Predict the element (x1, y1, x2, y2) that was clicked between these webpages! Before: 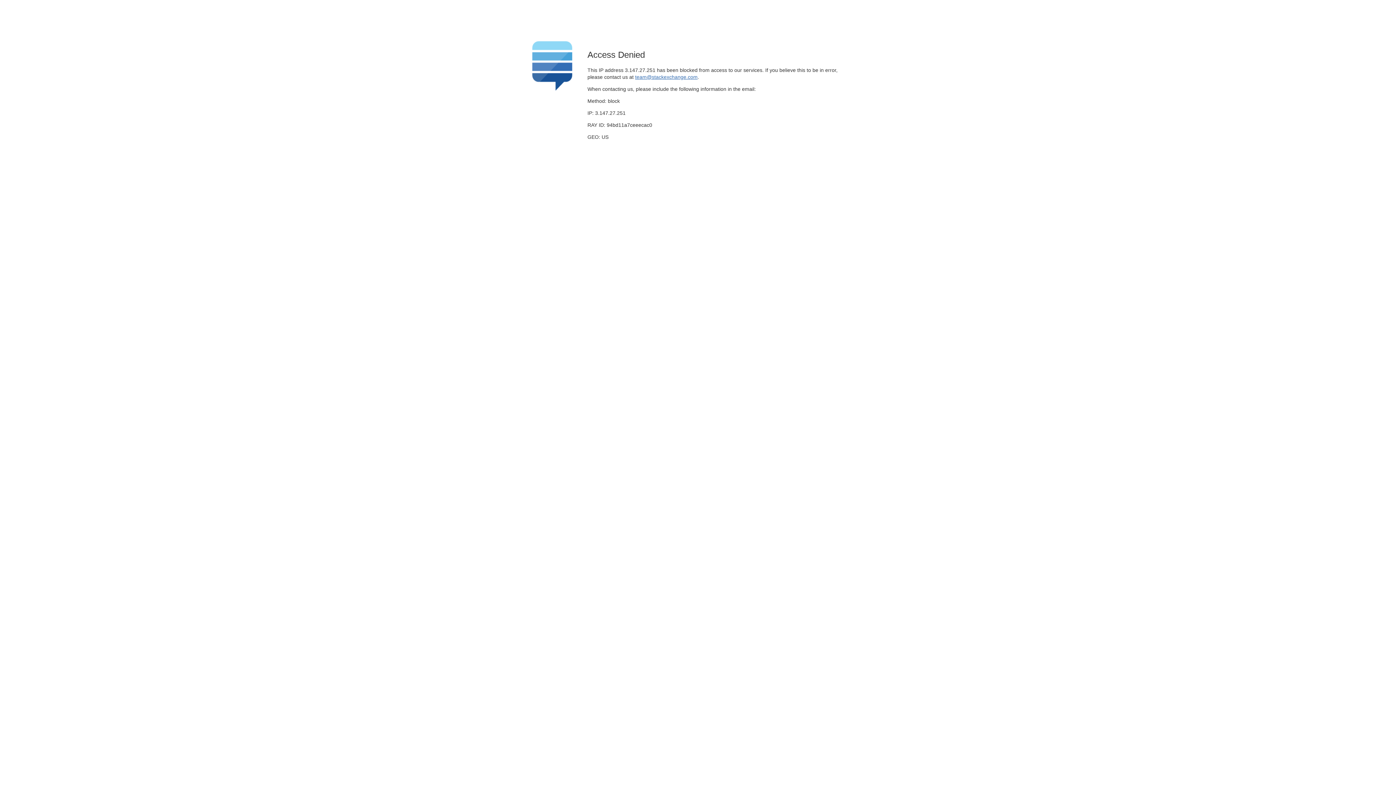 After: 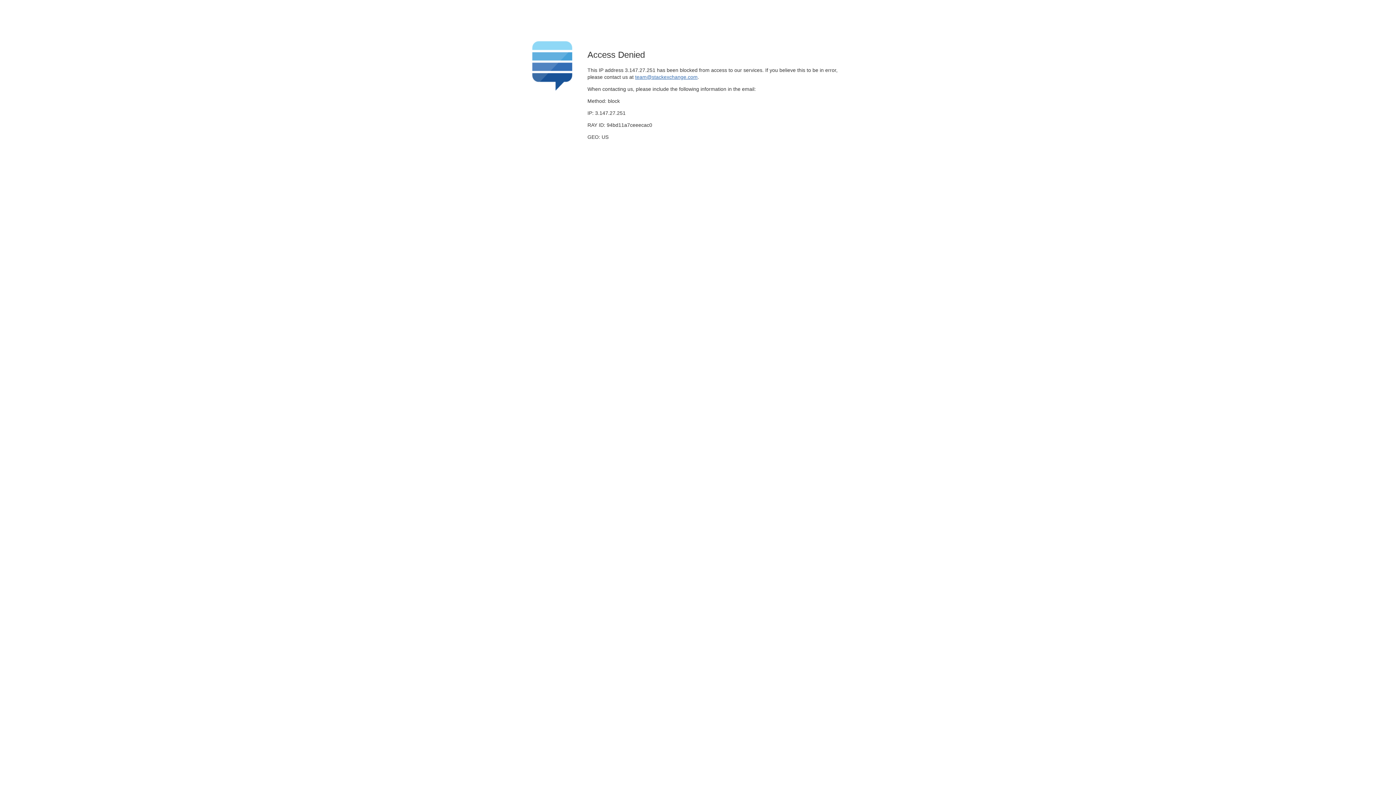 Action: bbox: (635, 74, 697, 79) label: team@stackexchange.com